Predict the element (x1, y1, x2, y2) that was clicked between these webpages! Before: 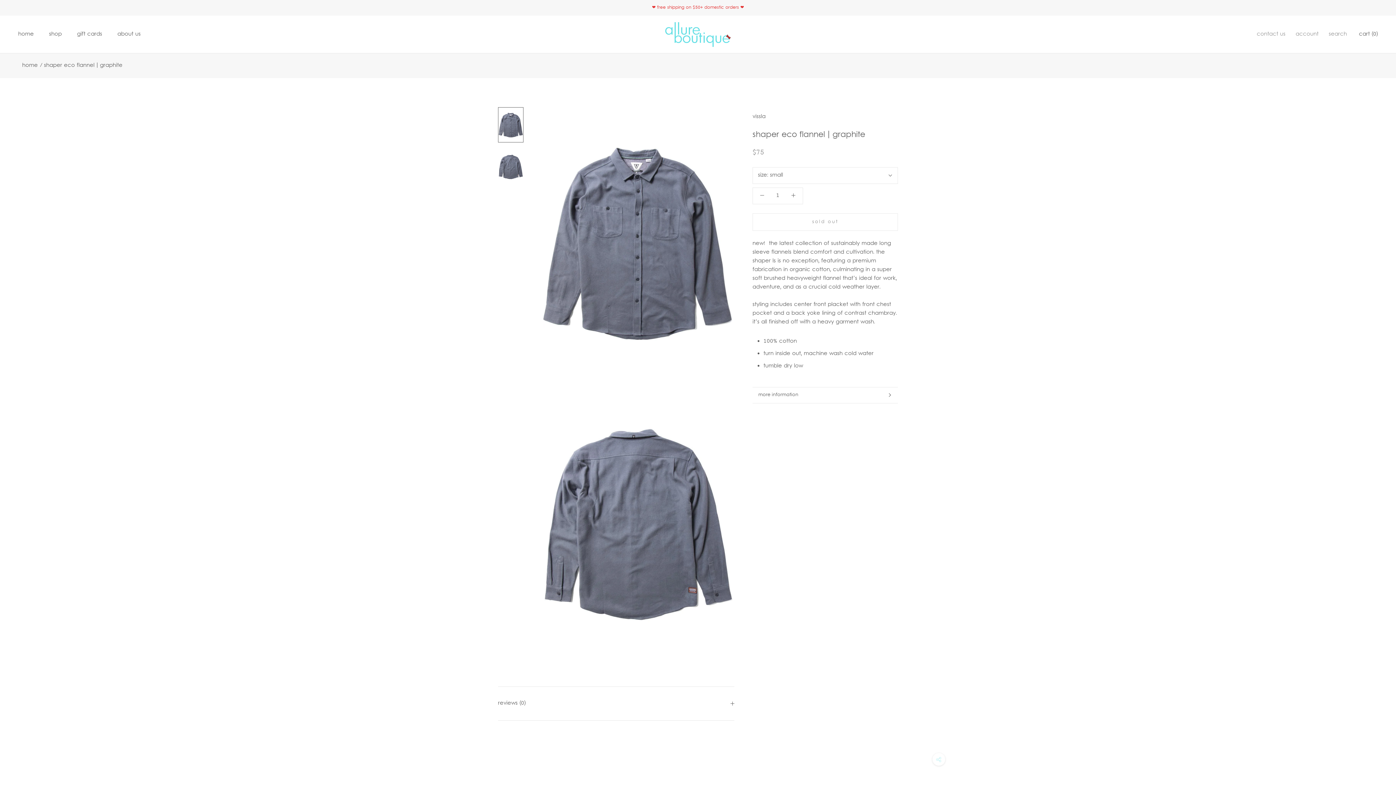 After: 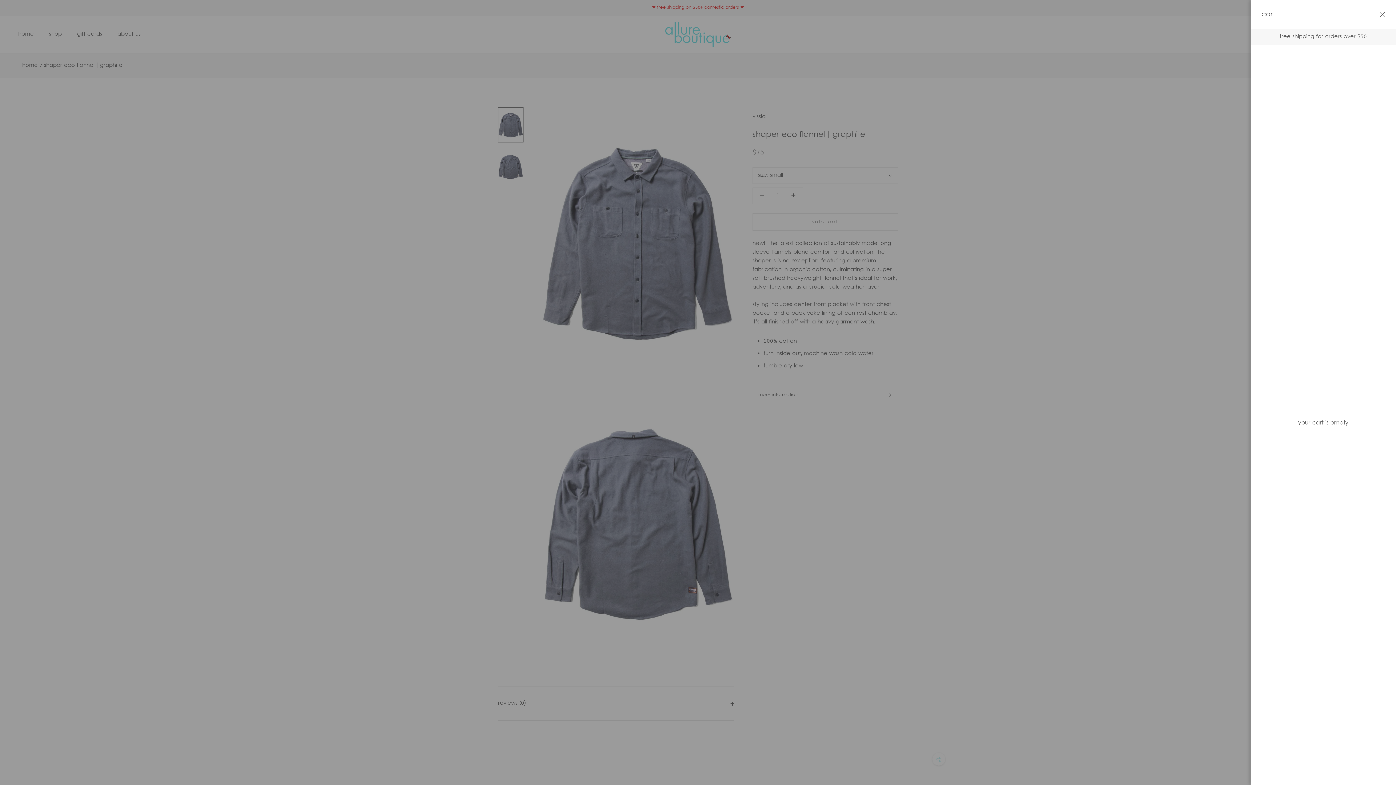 Action: label: Open cart bbox: (1359, 30, 1378, 38)